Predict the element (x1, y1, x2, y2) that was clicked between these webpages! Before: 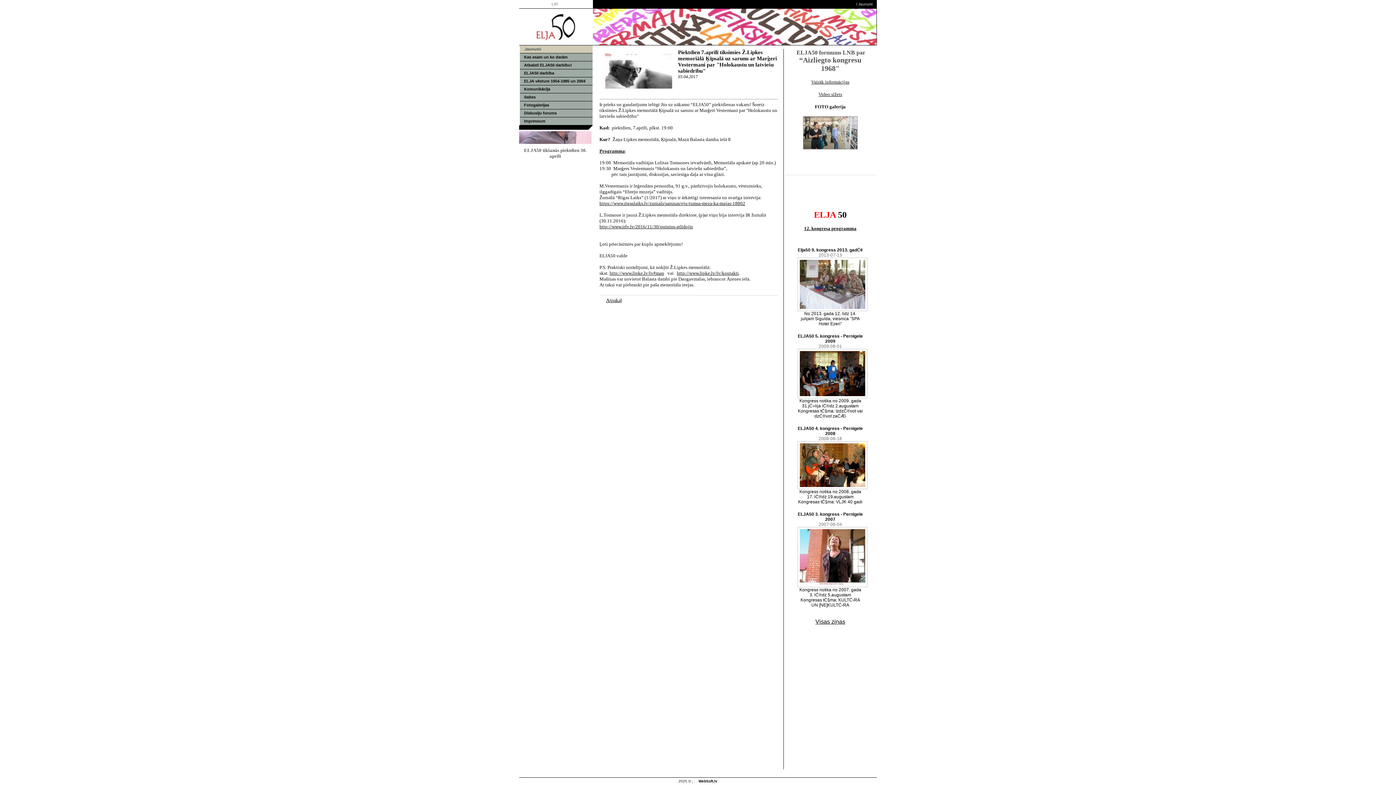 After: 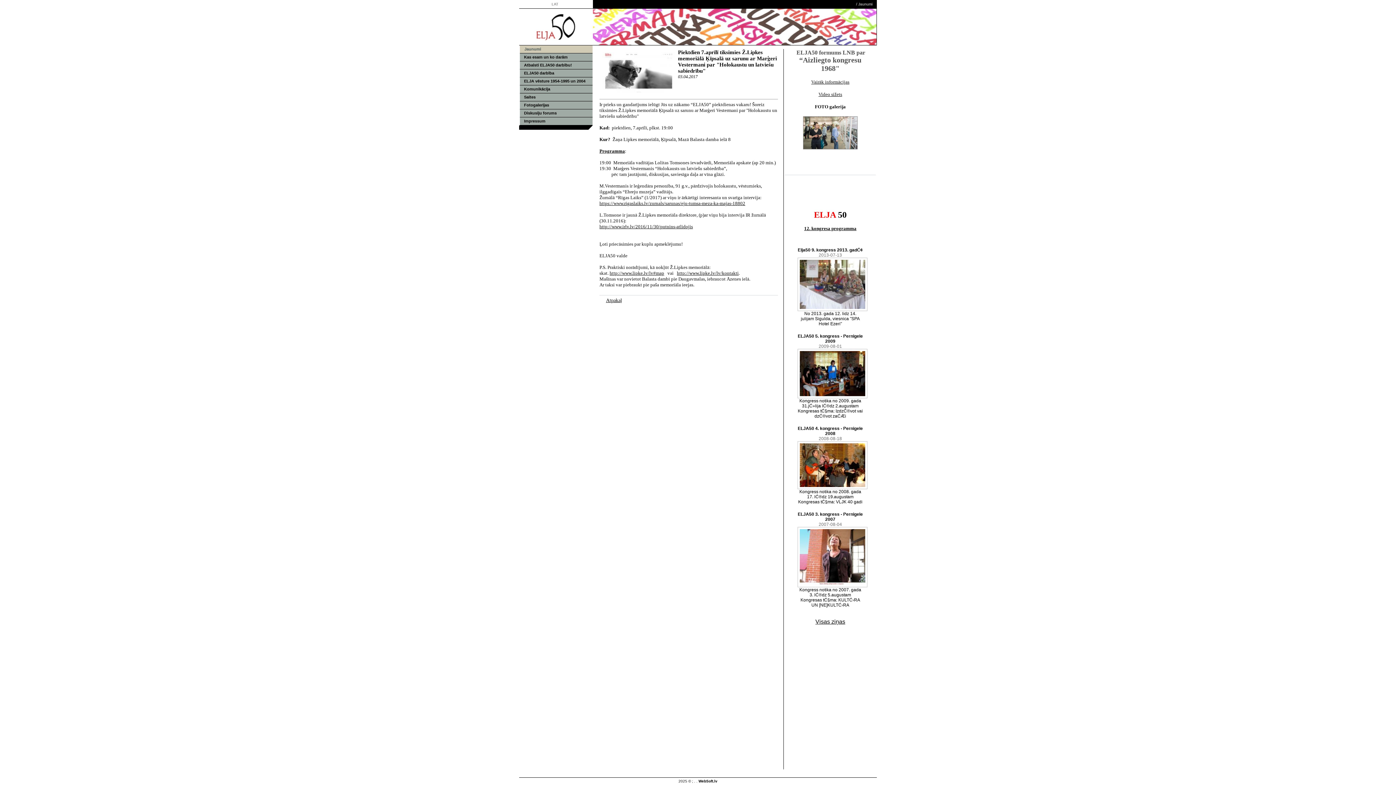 Action: bbox: (818, 90, 842, 97) label: Video sižets